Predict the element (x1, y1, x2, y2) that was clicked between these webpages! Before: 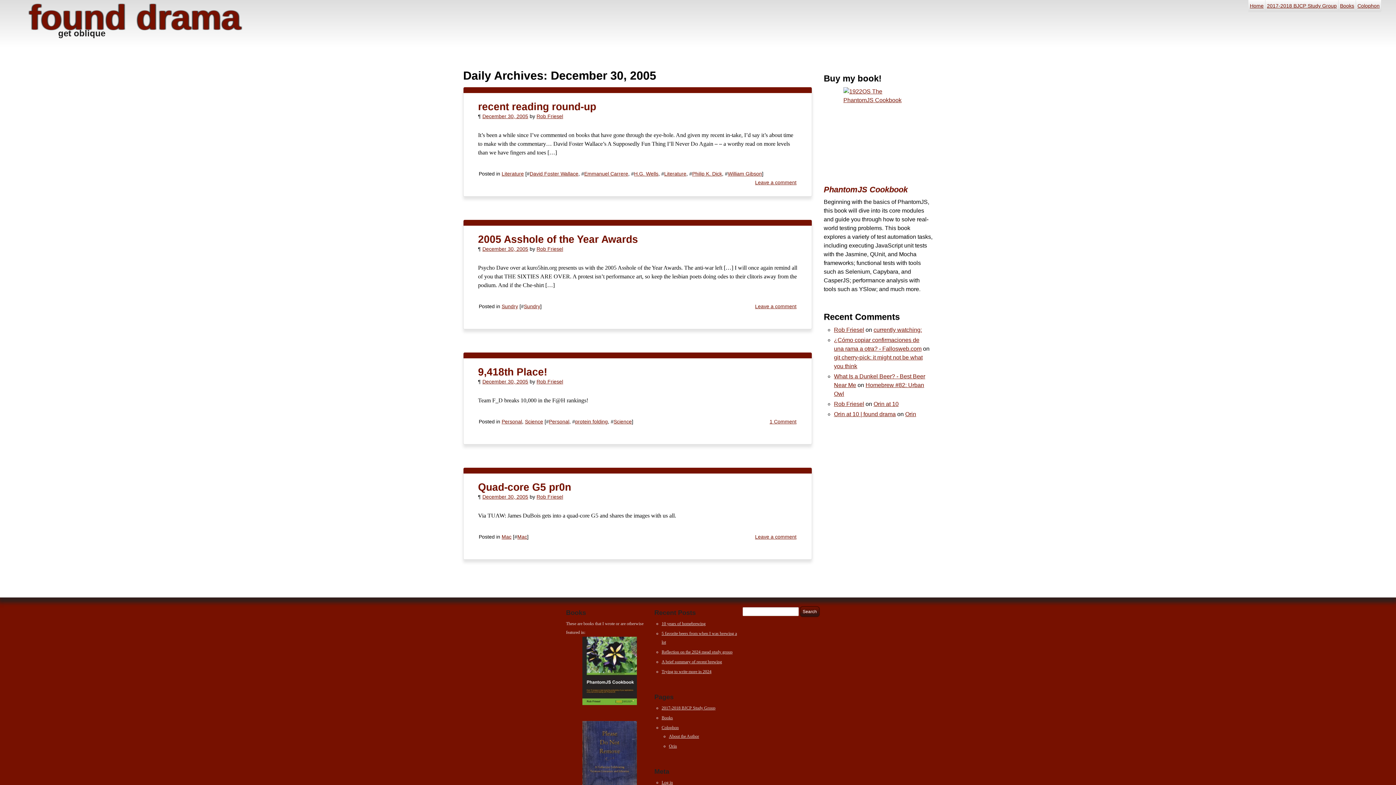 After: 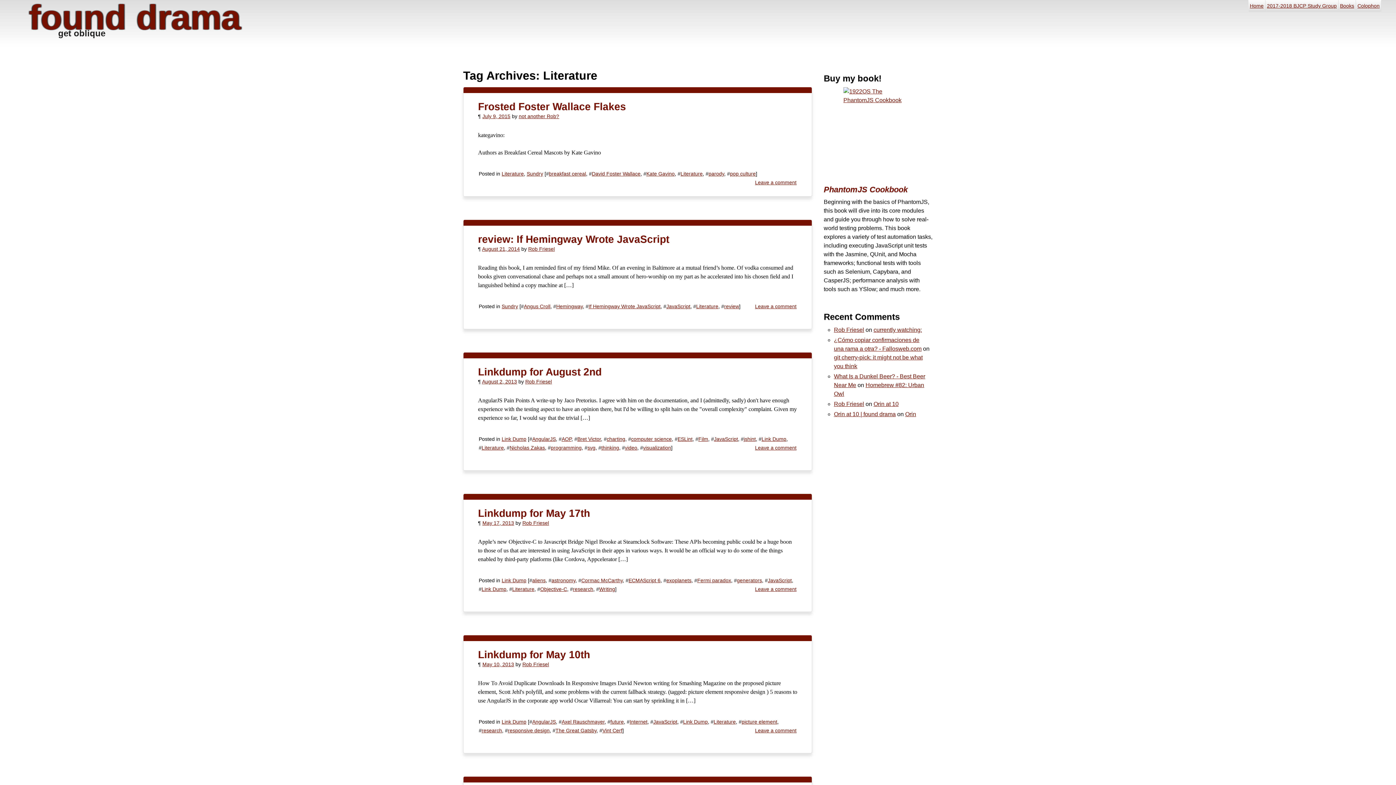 Action: bbox: (664, 170, 686, 176) label: Literature